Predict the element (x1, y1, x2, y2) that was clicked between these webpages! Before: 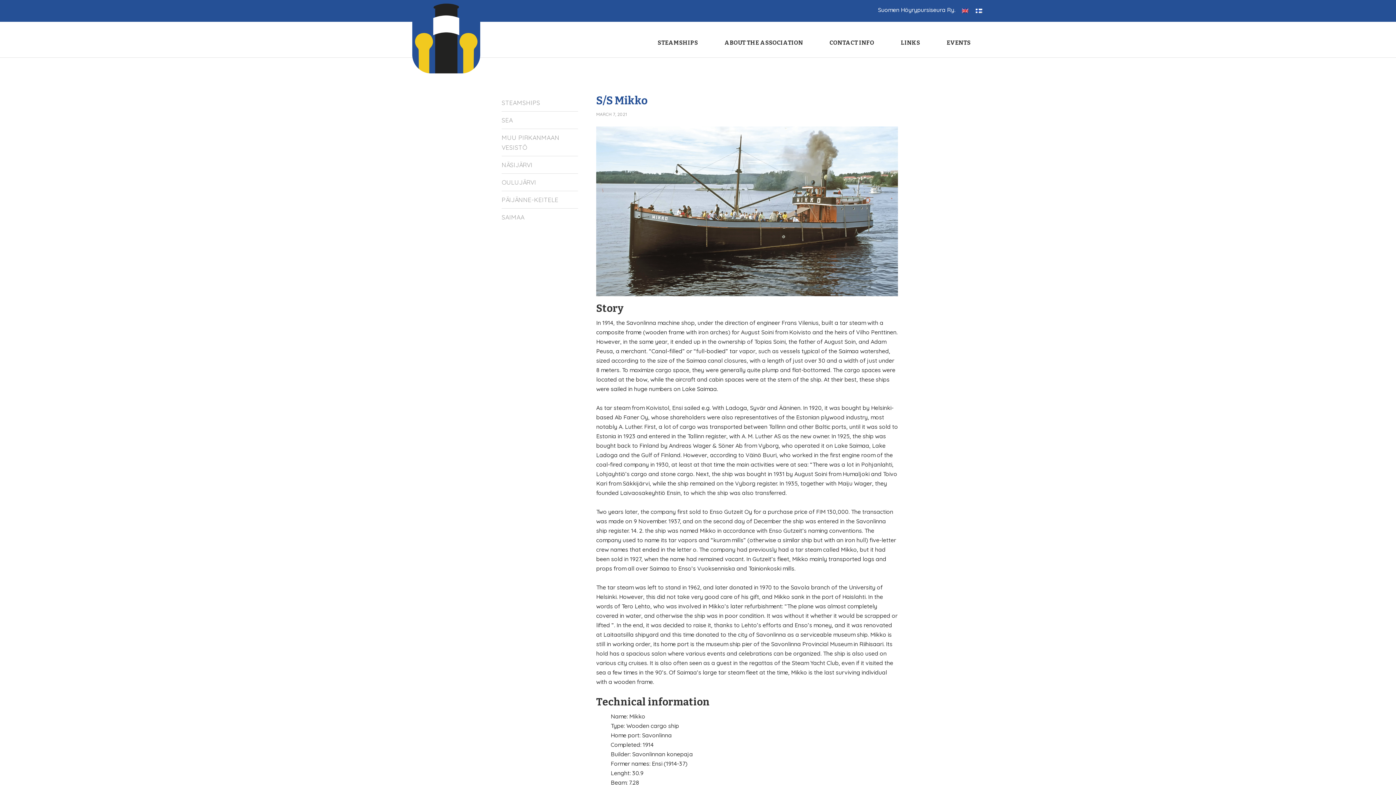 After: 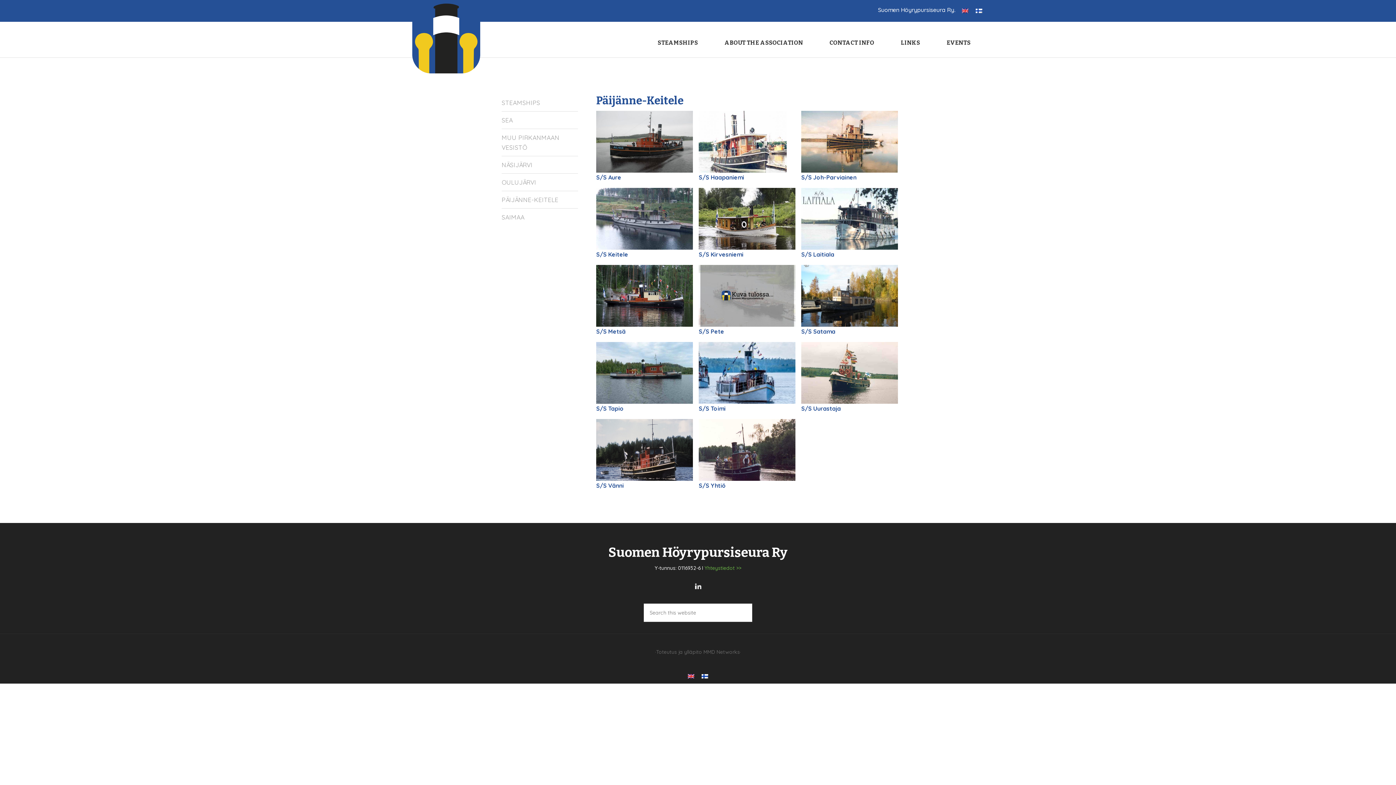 Action: bbox: (501, 196, 558, 203) label: PÄIJÄNNE-KEITELE